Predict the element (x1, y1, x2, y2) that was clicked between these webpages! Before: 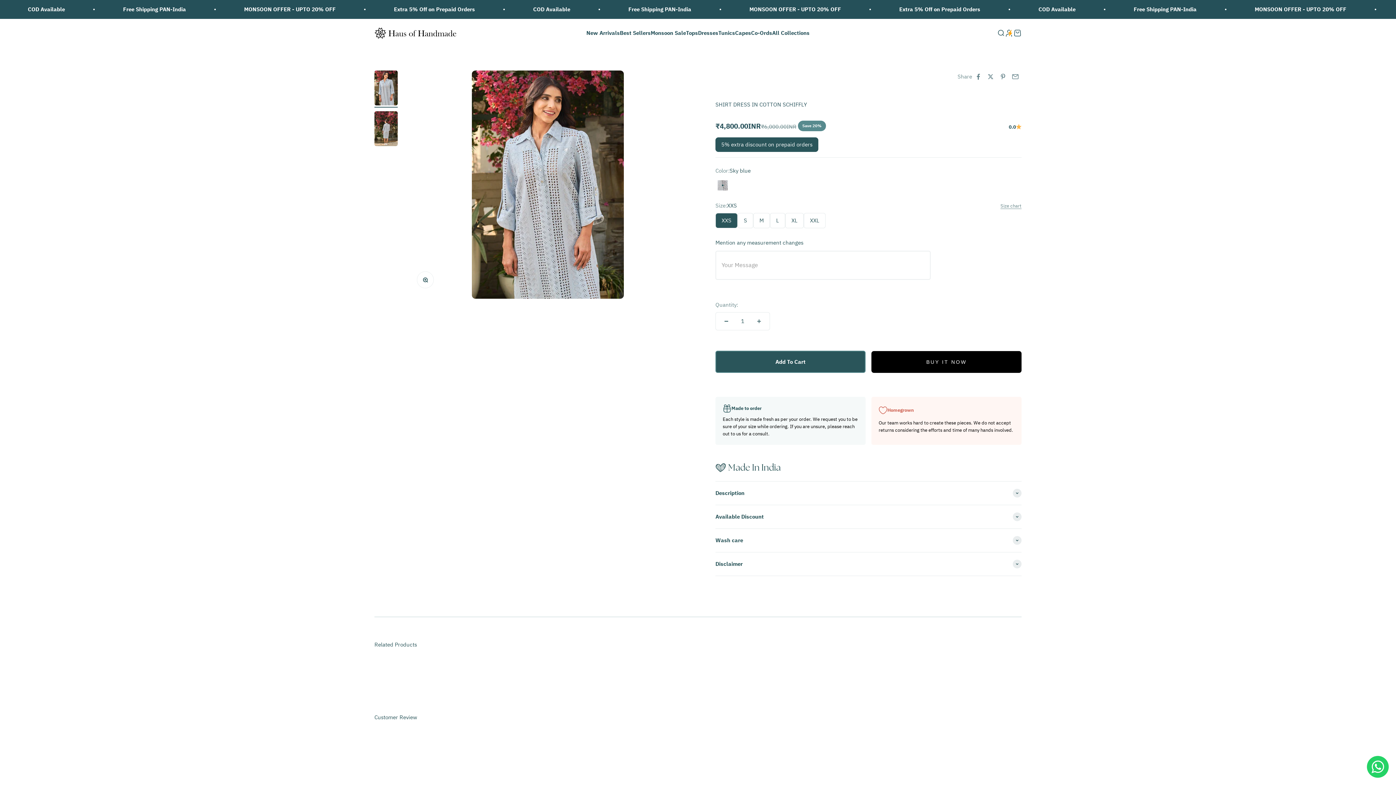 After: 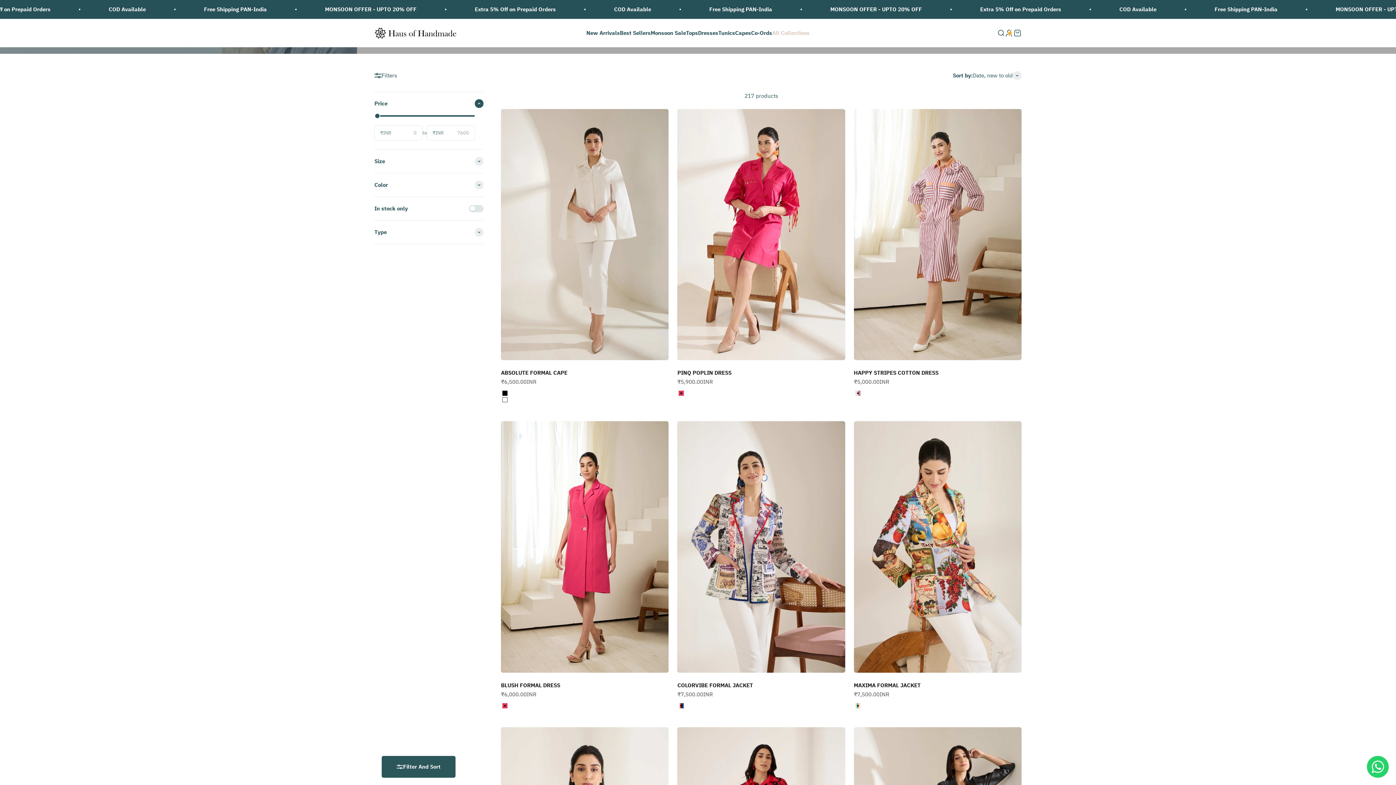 Action: bbox: (772, 29, 809, 36) label: All Collections